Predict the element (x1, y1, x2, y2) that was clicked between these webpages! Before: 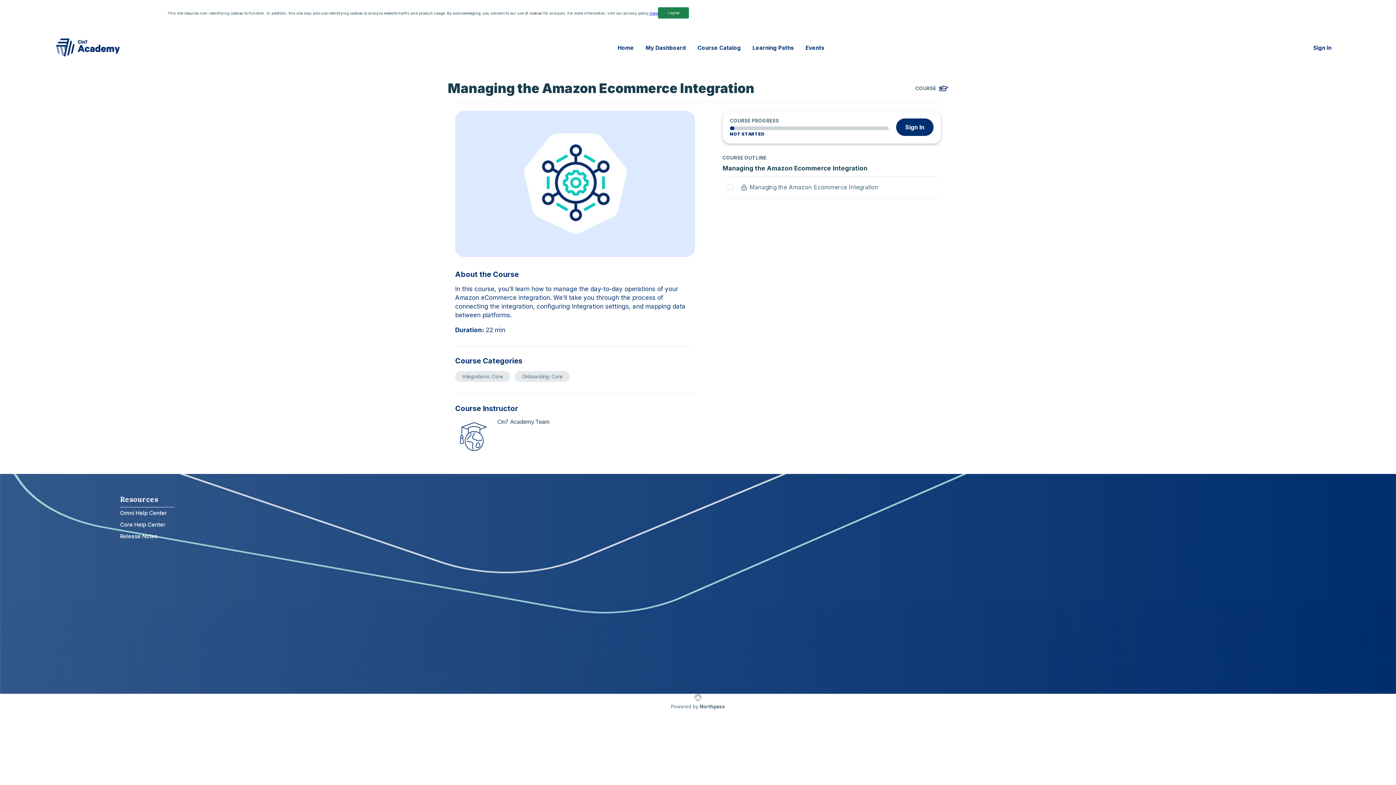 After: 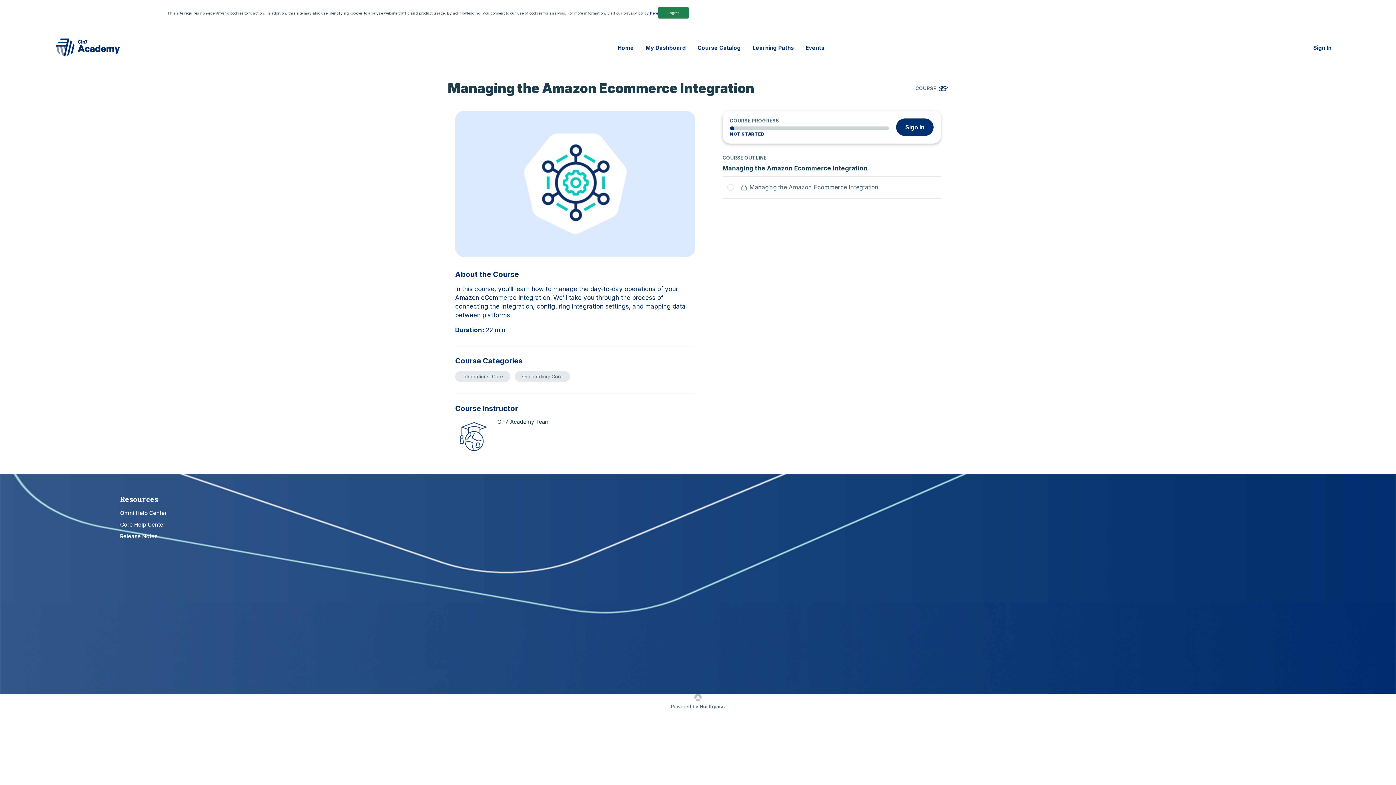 Action: bbox: (120, 519, 165, 531) label: Core Help Center